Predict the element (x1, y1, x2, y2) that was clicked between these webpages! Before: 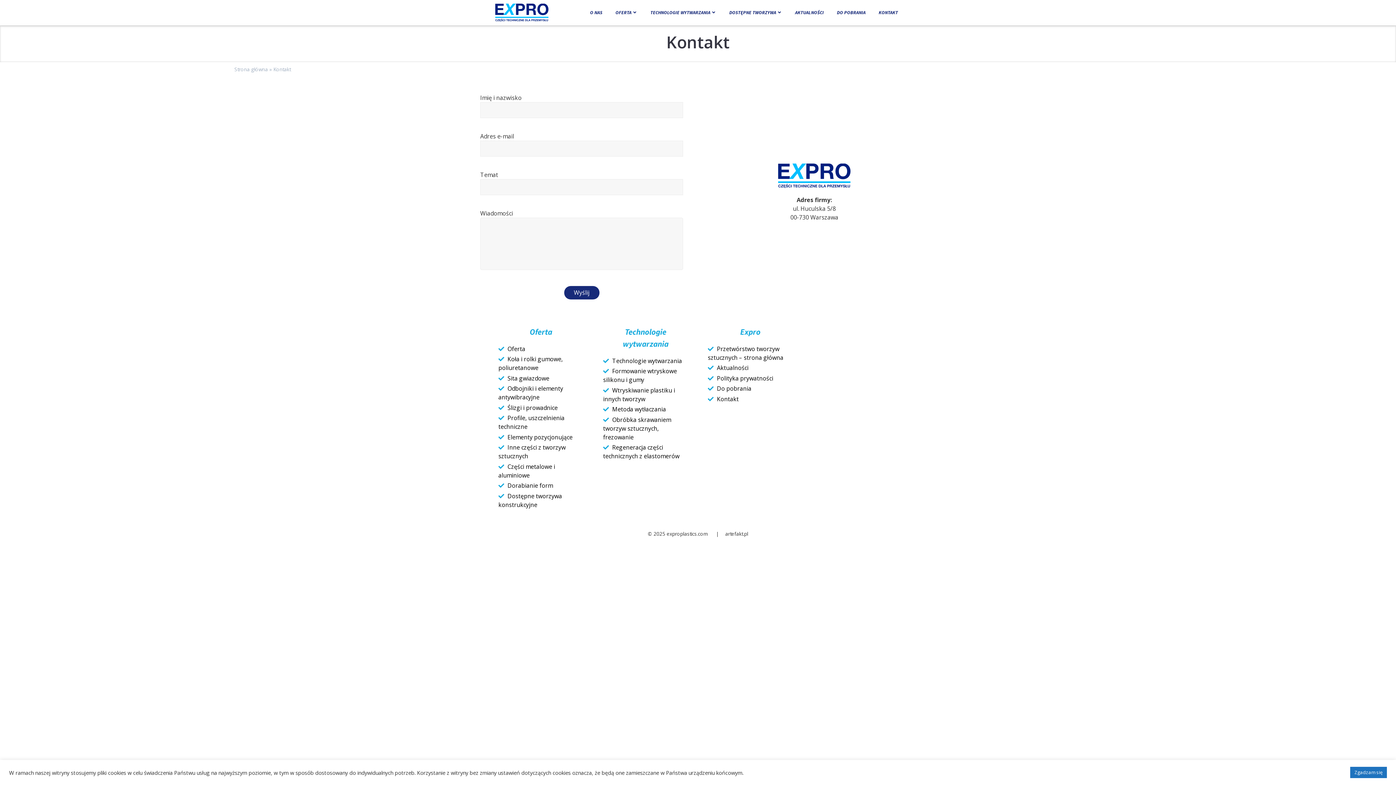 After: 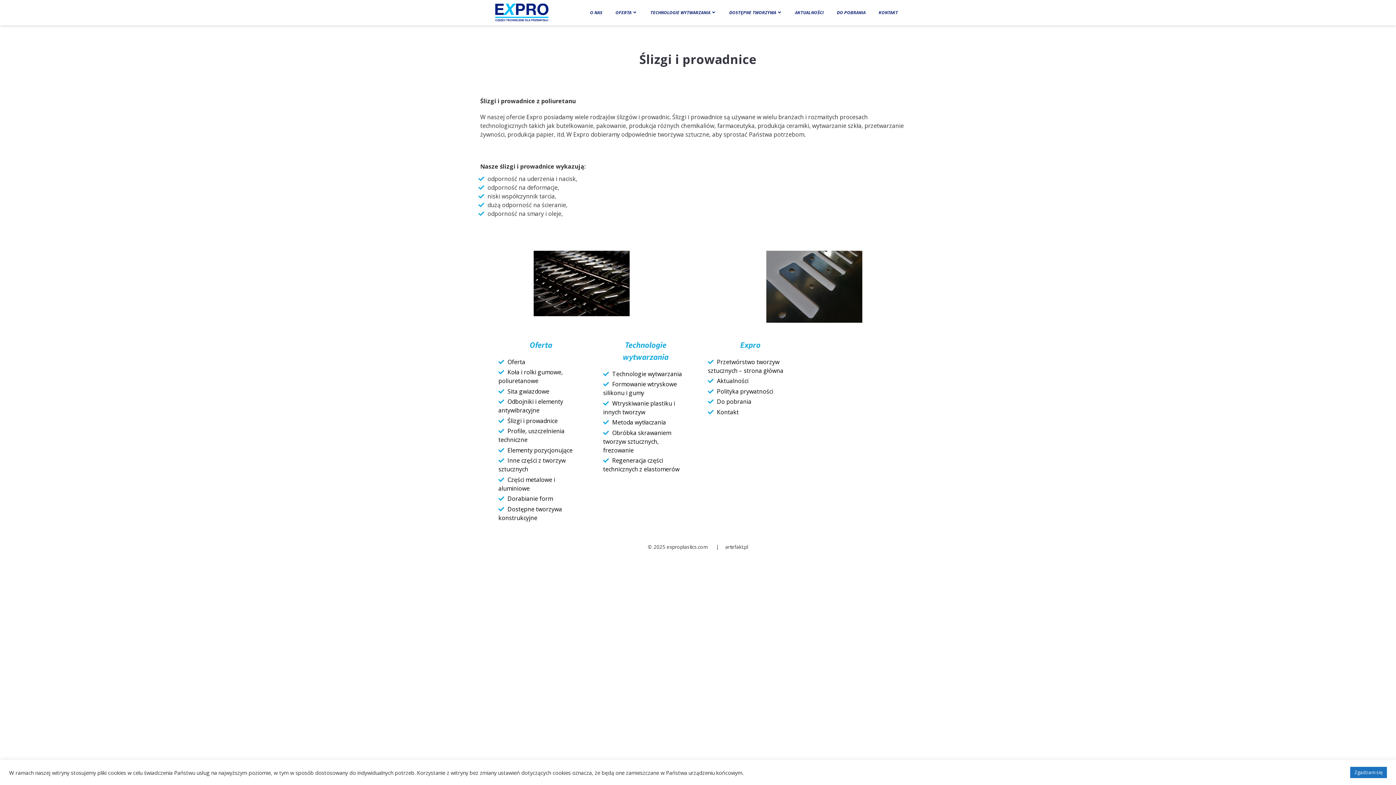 Action: bbox: (507, 403, 557, 411) label: Ślizgi i prowadnice